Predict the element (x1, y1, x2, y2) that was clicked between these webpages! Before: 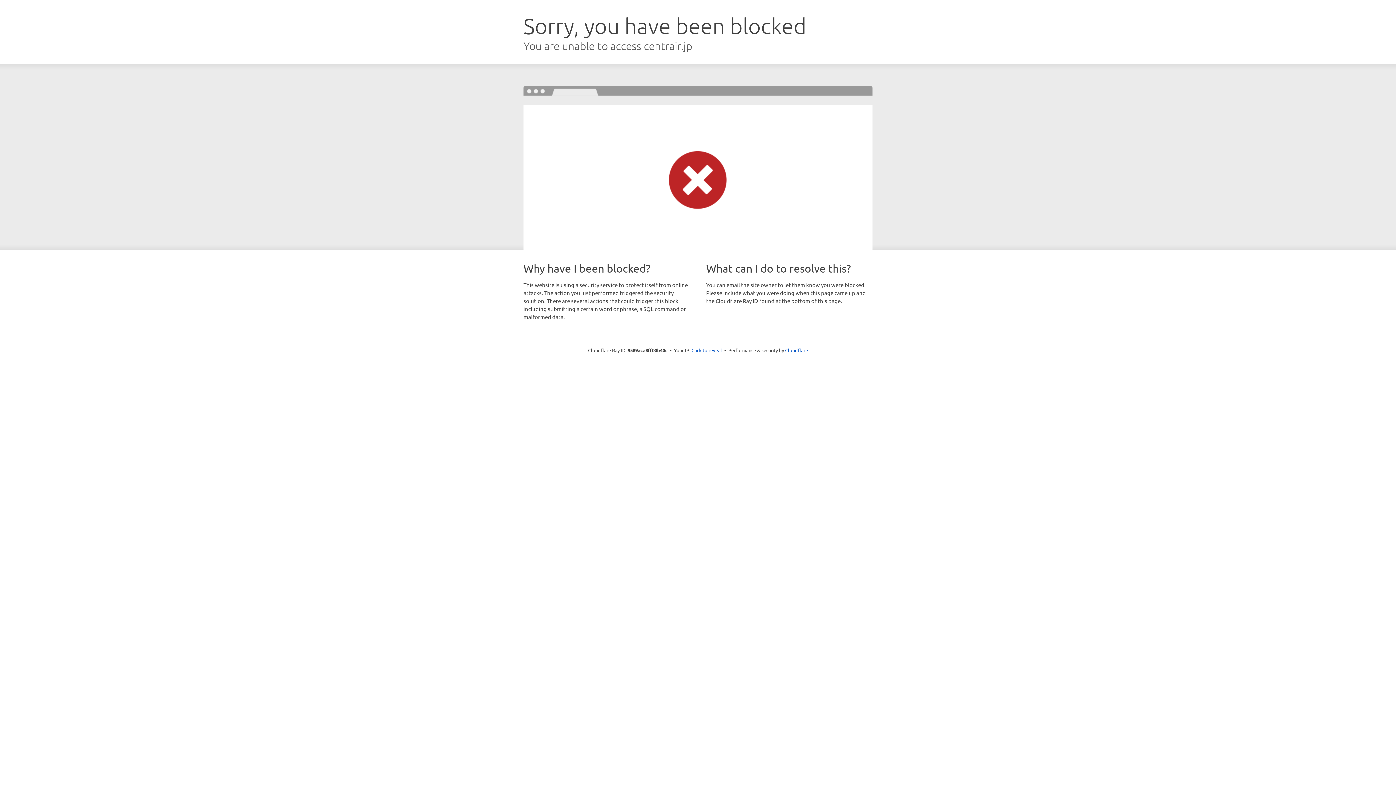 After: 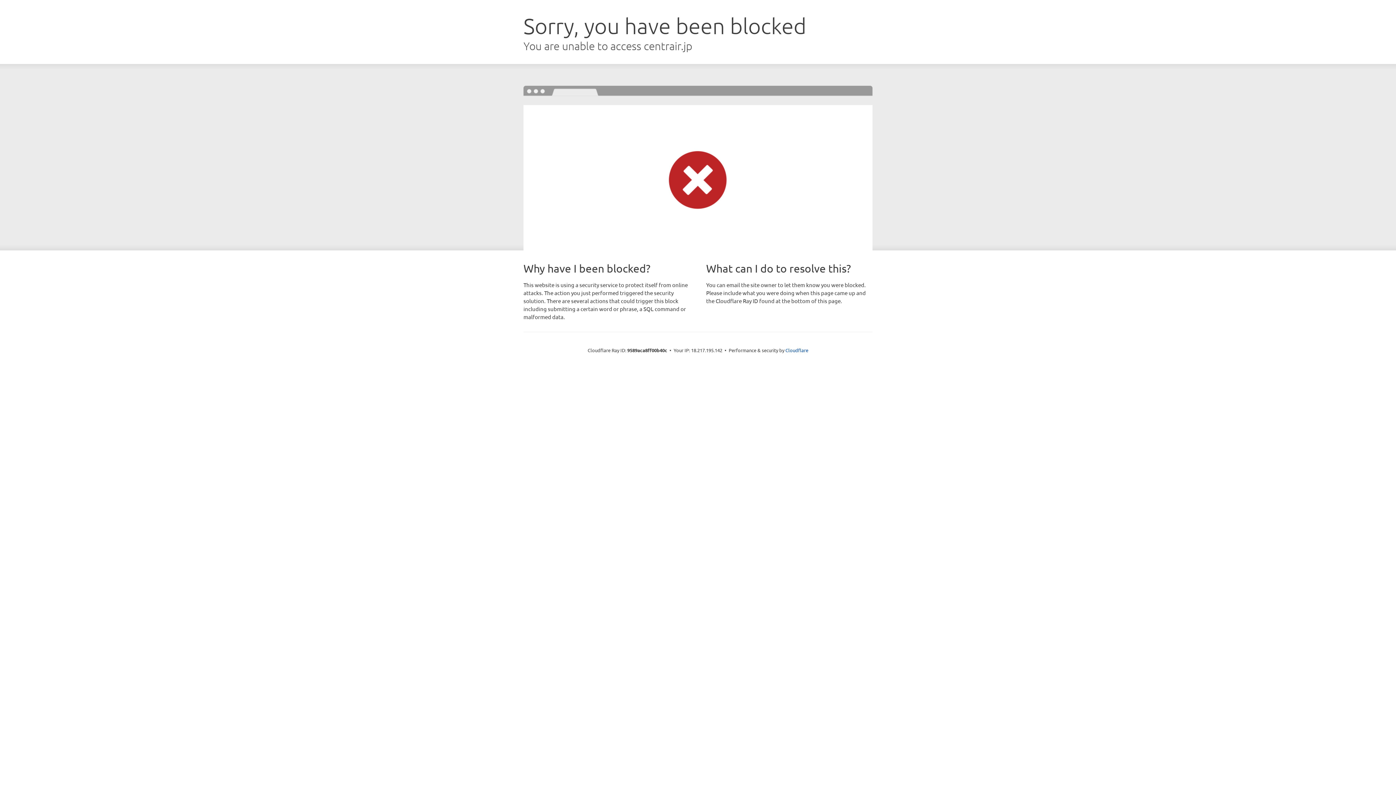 Action: bbox: (691, 346, 722, 353) label: Click to reveal